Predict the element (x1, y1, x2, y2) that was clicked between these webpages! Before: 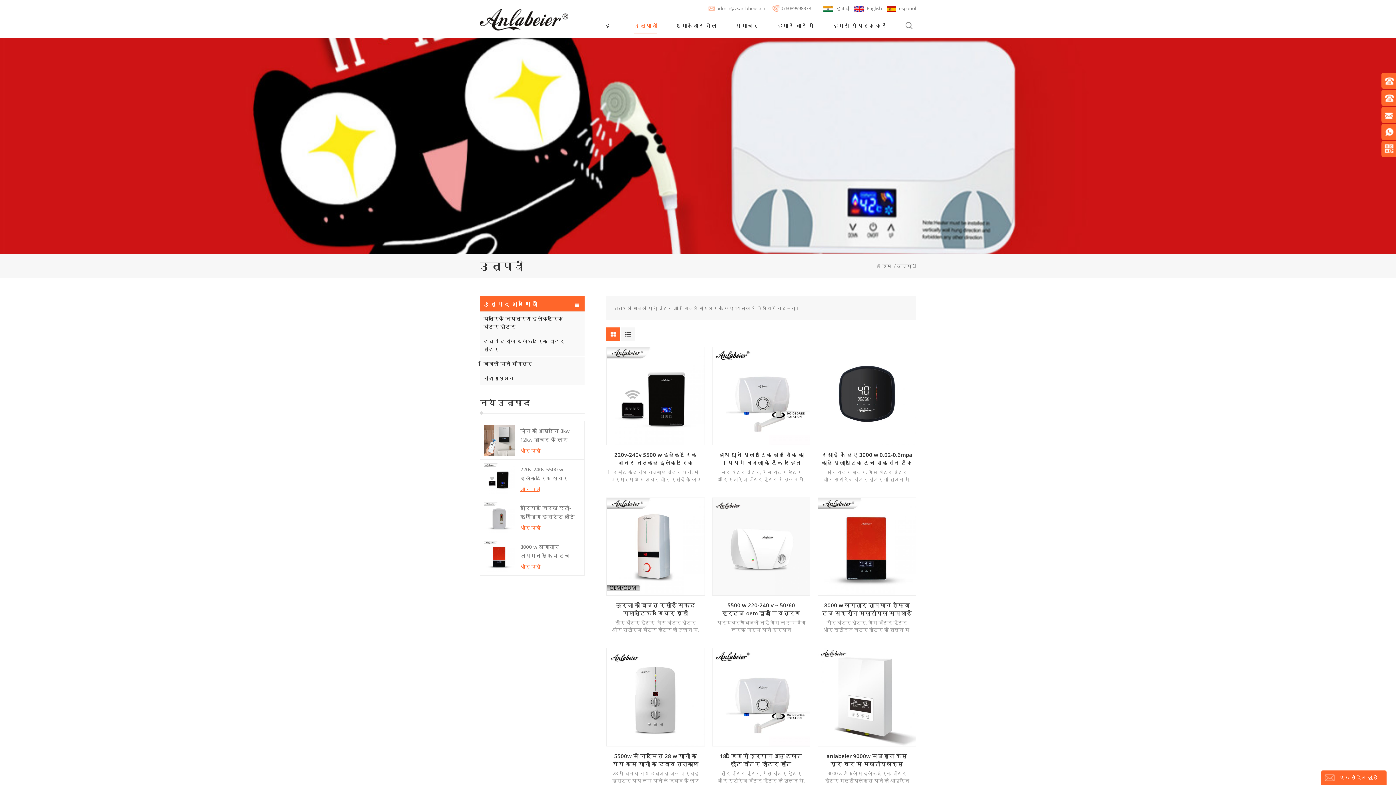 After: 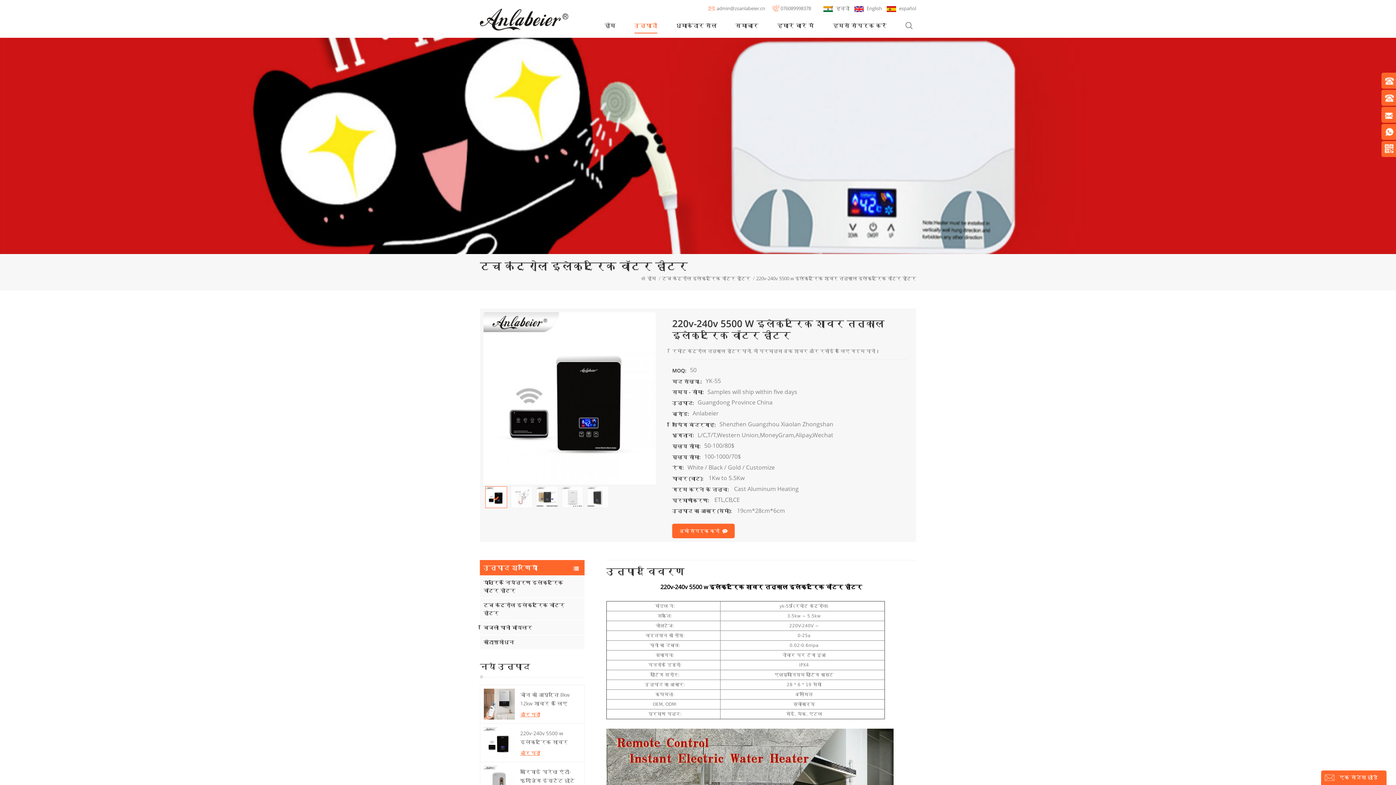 Action: label: और पढो bbox: (520, 484, 540, 494)